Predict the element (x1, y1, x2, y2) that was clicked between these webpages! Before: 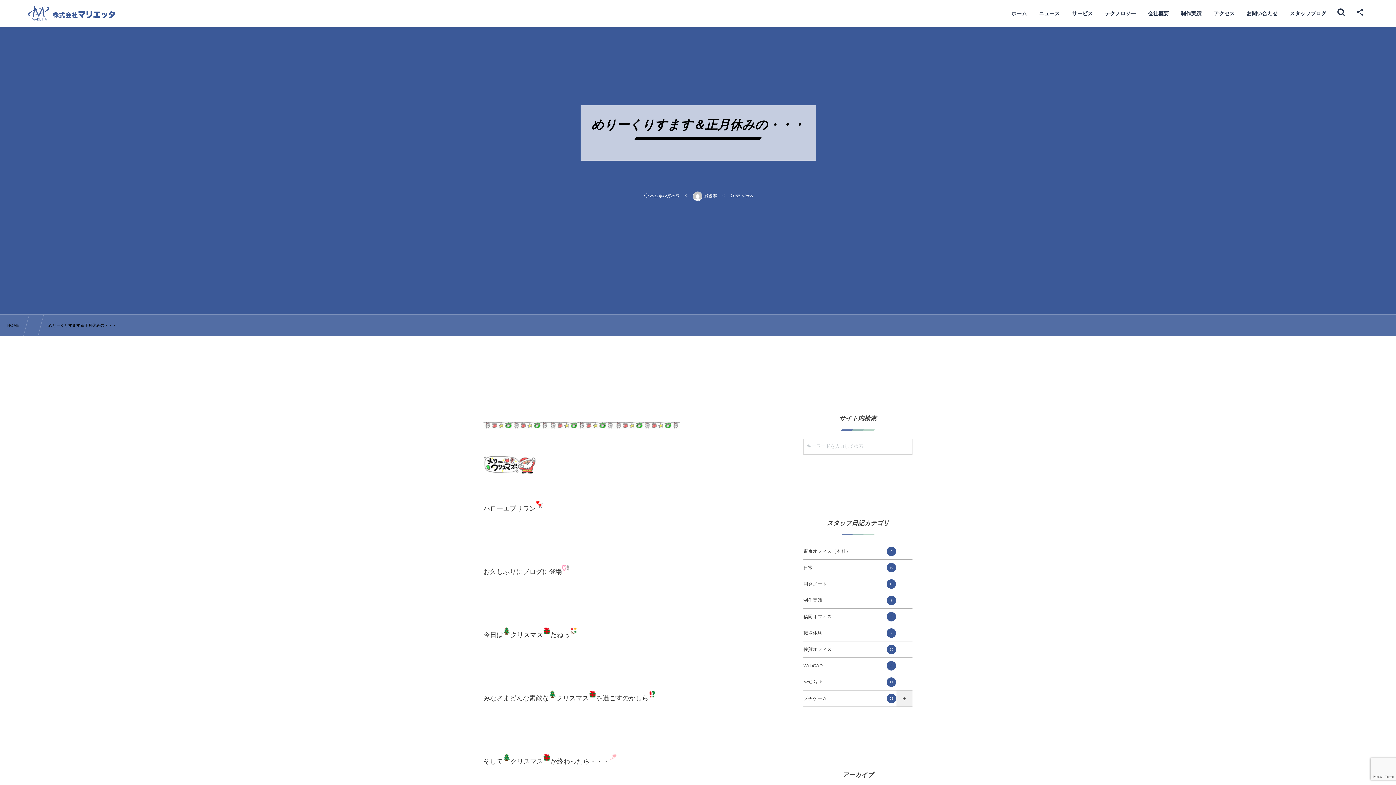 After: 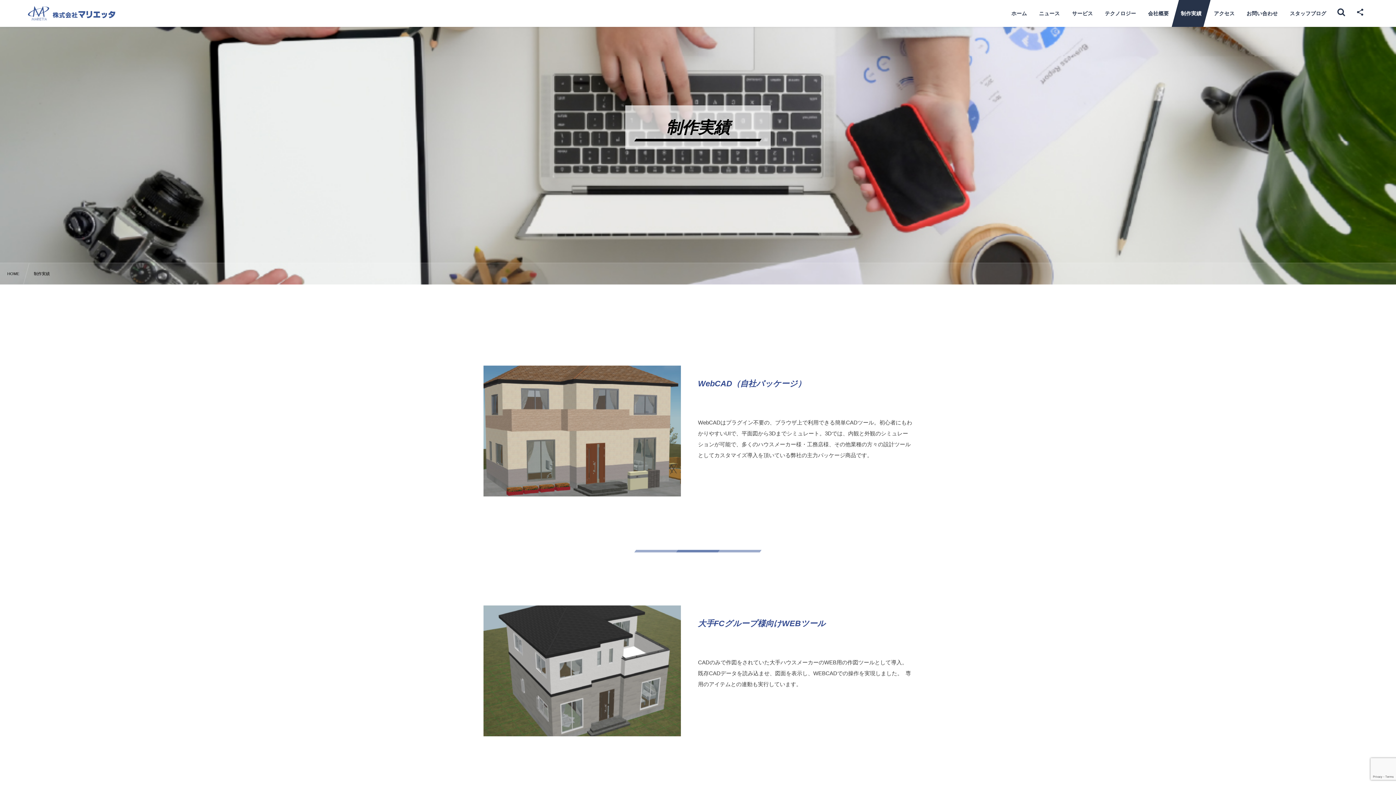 Action: label: 制作実績 bbox: (1172, 0, 1211, 26)